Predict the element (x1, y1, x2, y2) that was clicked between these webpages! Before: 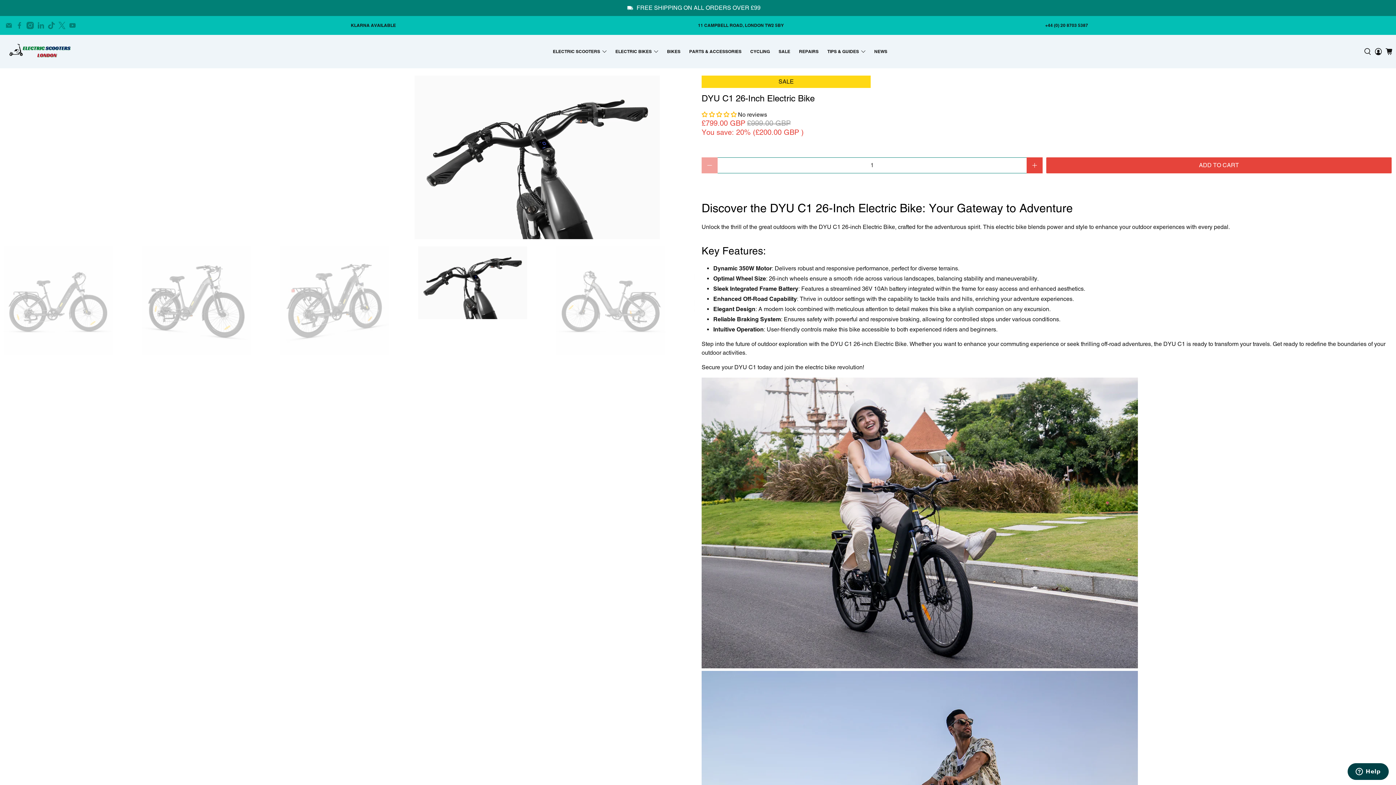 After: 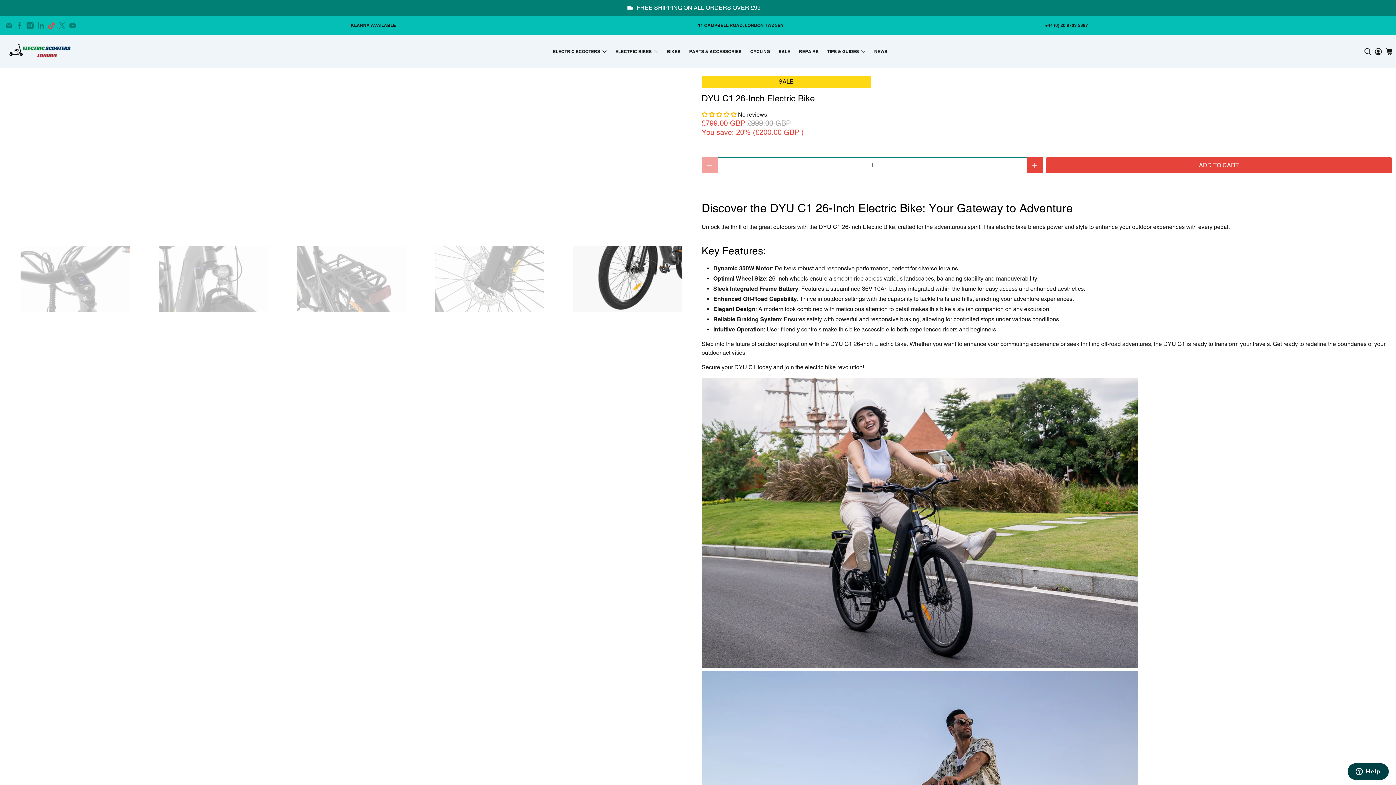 Action: bbox: (47, 21, 54, 28)